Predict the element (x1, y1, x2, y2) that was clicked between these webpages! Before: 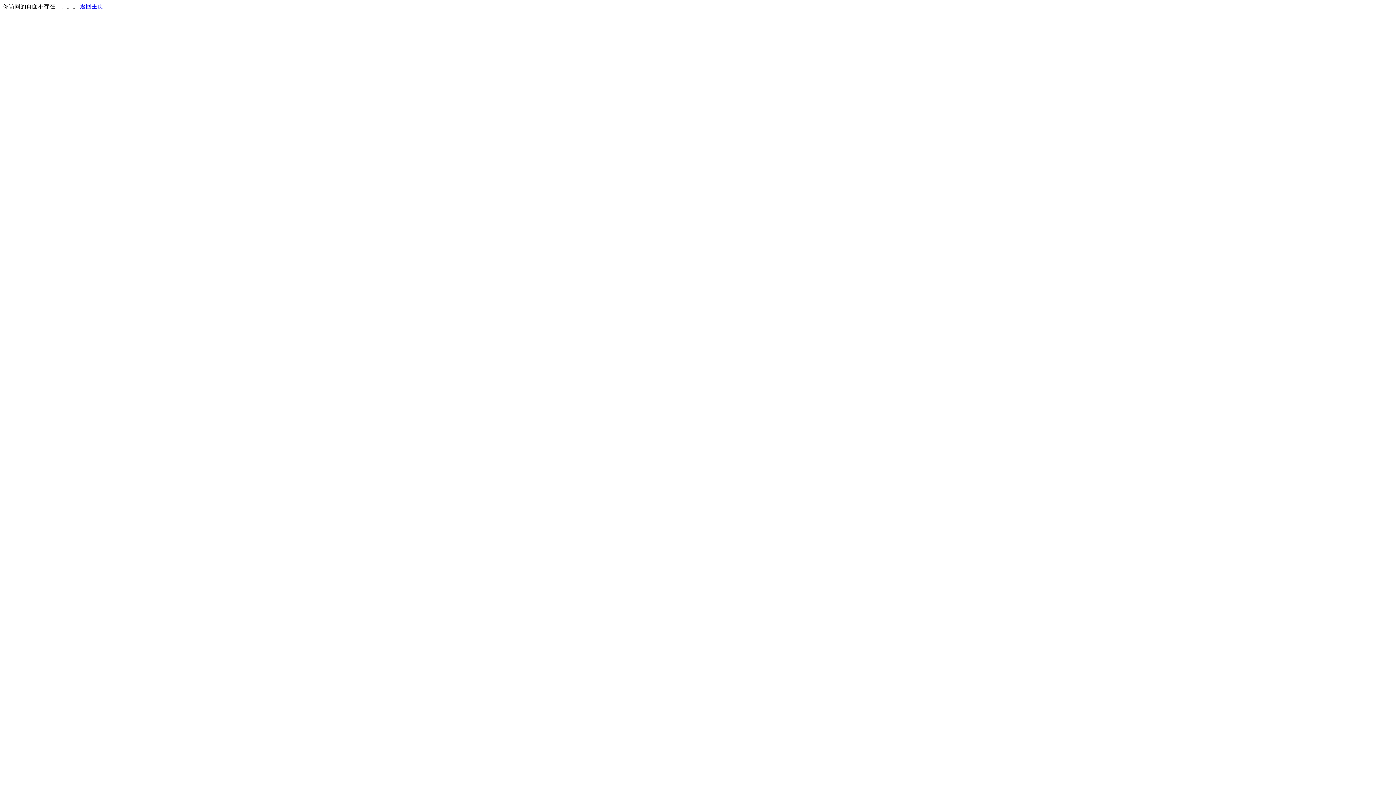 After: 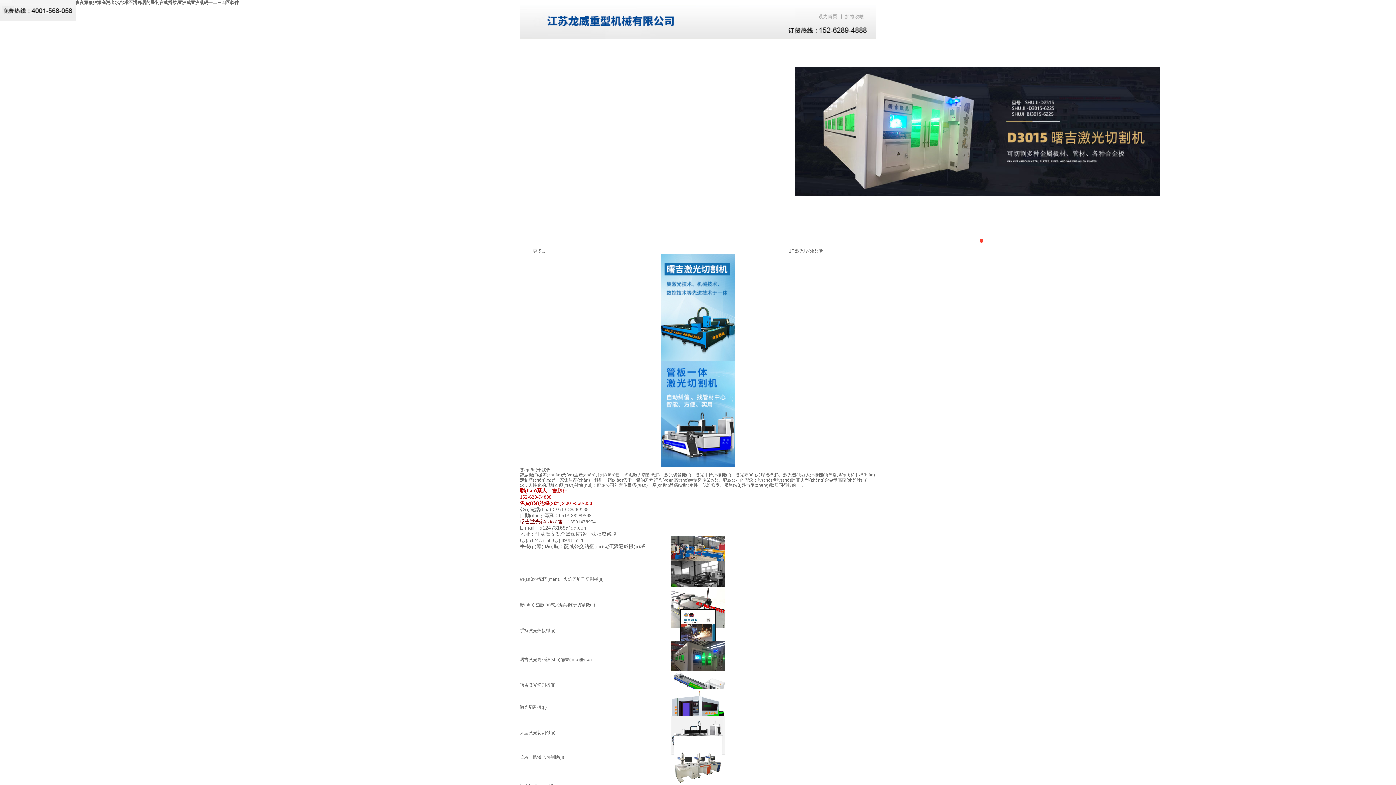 Action: label: 返回主页 bbox: (80, 3, 103, 9)